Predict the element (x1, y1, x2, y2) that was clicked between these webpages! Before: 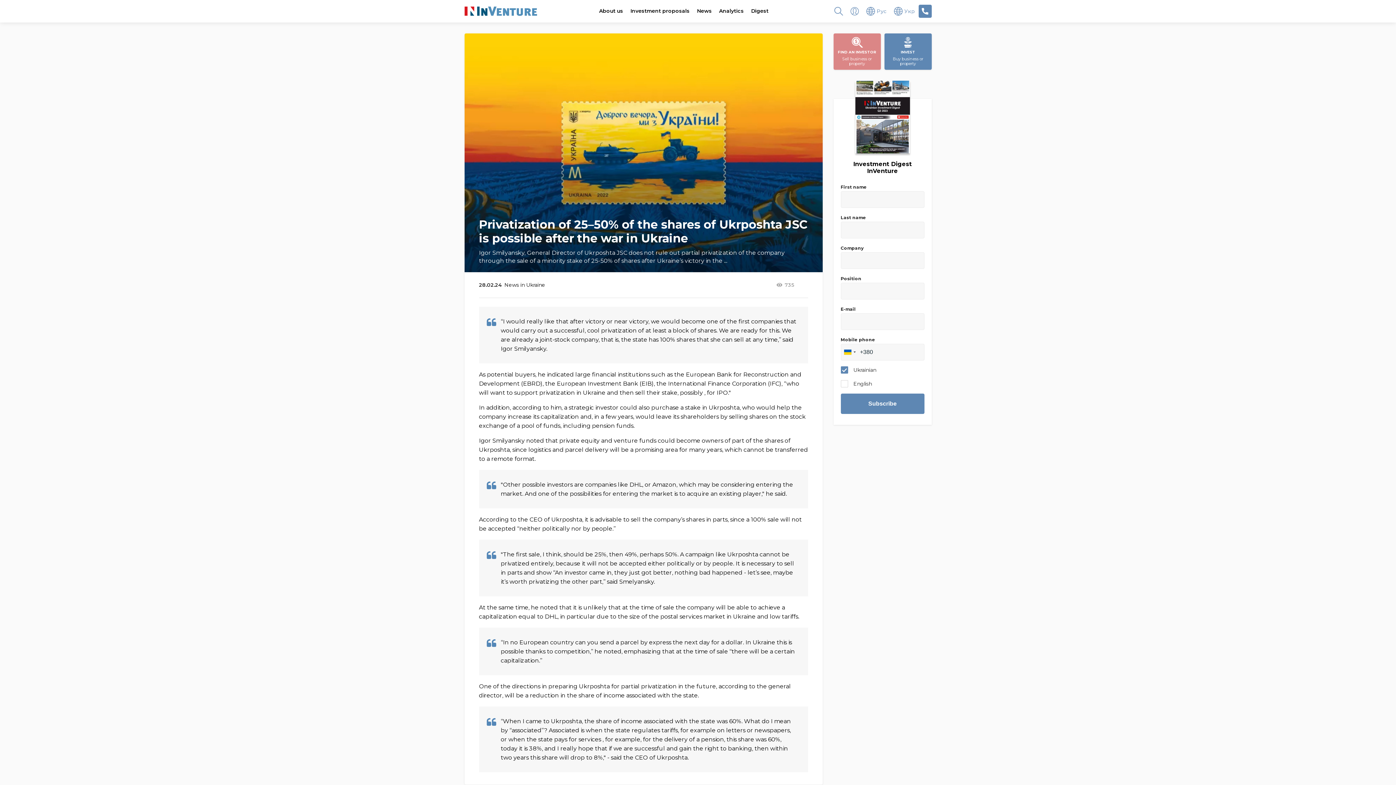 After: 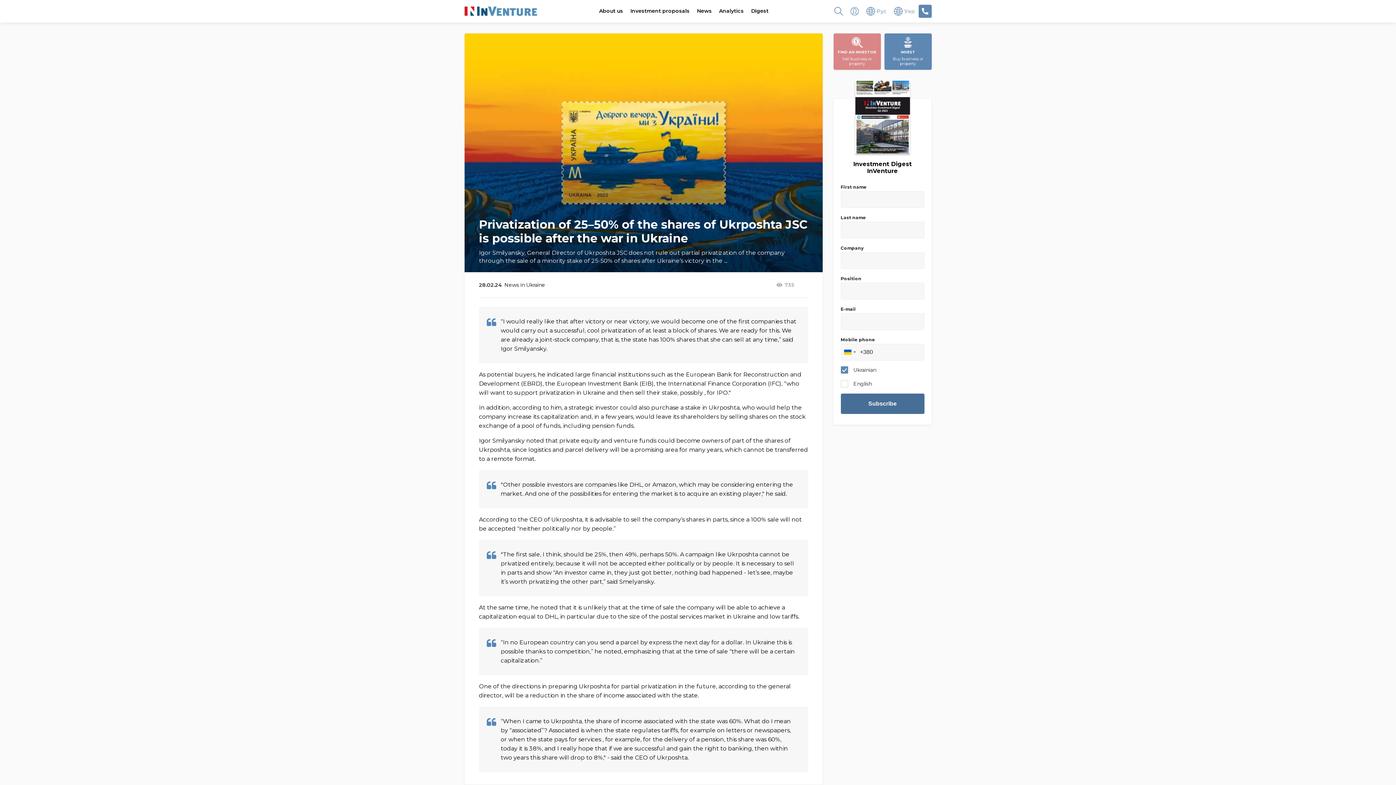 Action: label: Subscribe bbox: (840, 393, 924, 414)